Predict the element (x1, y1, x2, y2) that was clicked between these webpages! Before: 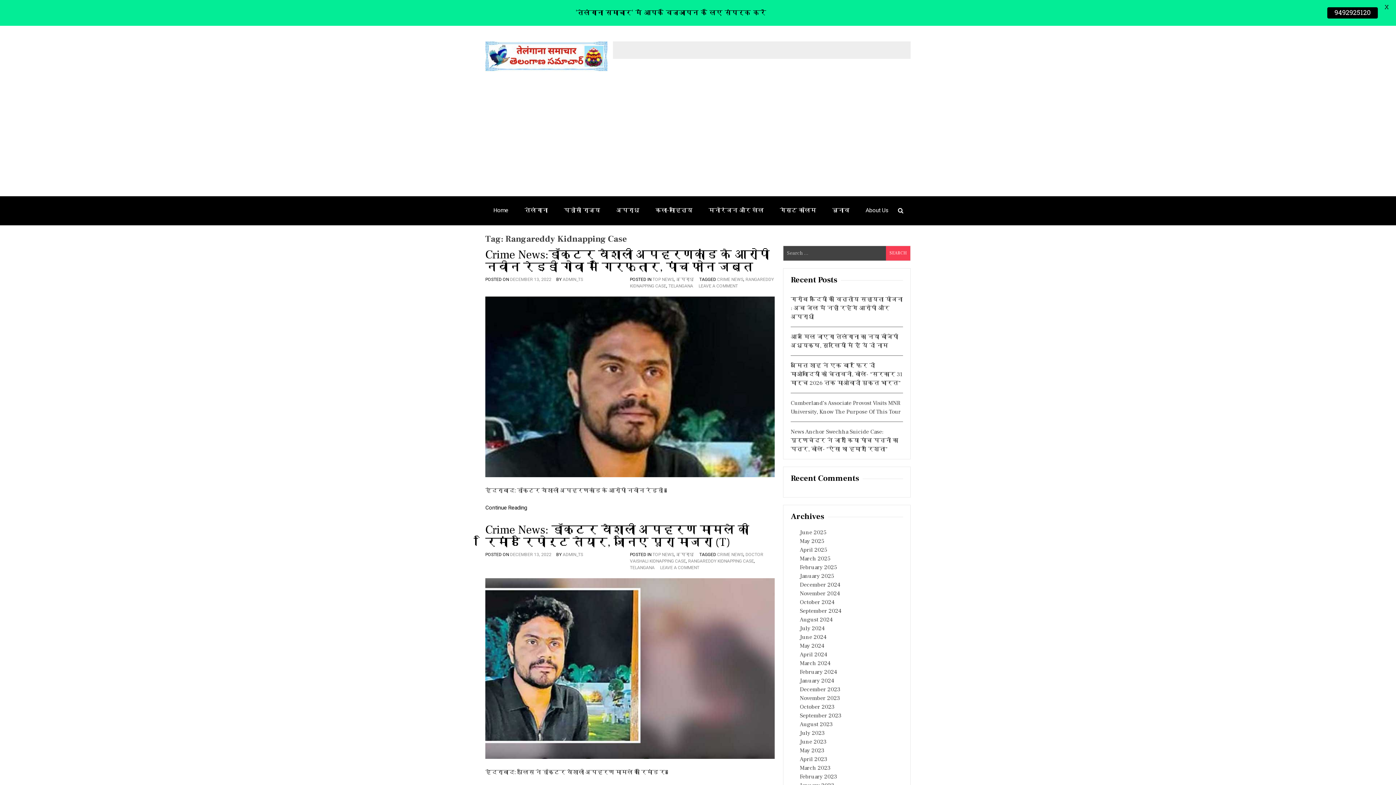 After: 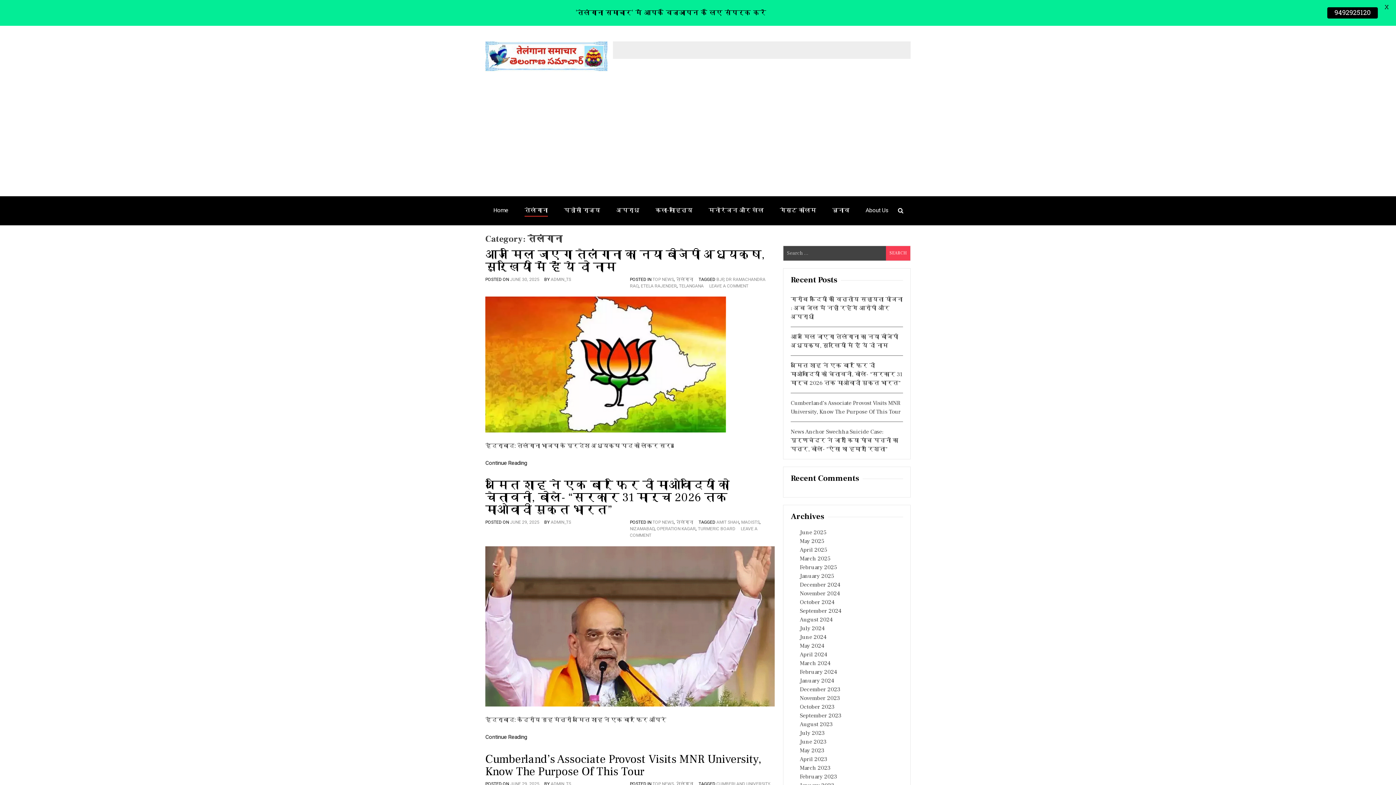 Action: bbox: (516, 196, 556, 224) label: तेलंगाना